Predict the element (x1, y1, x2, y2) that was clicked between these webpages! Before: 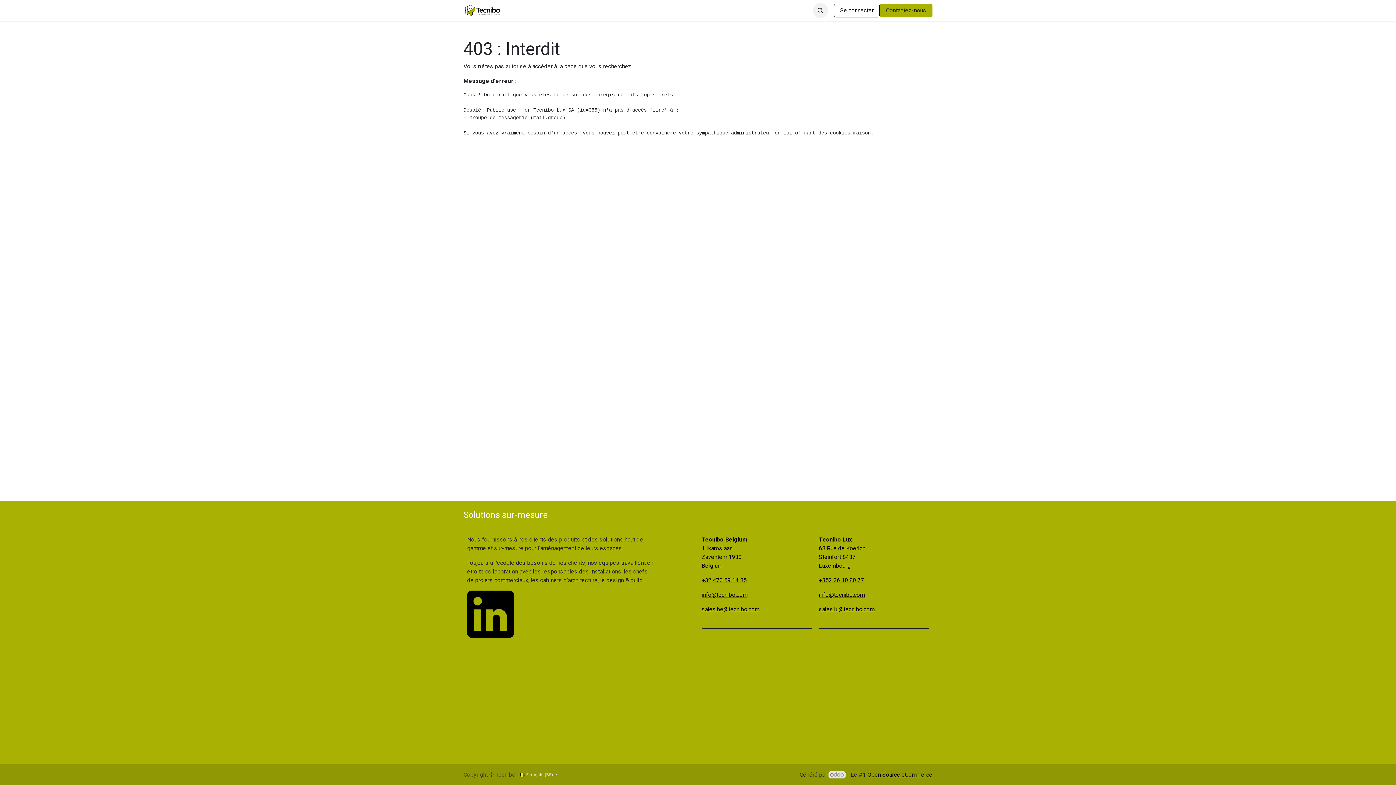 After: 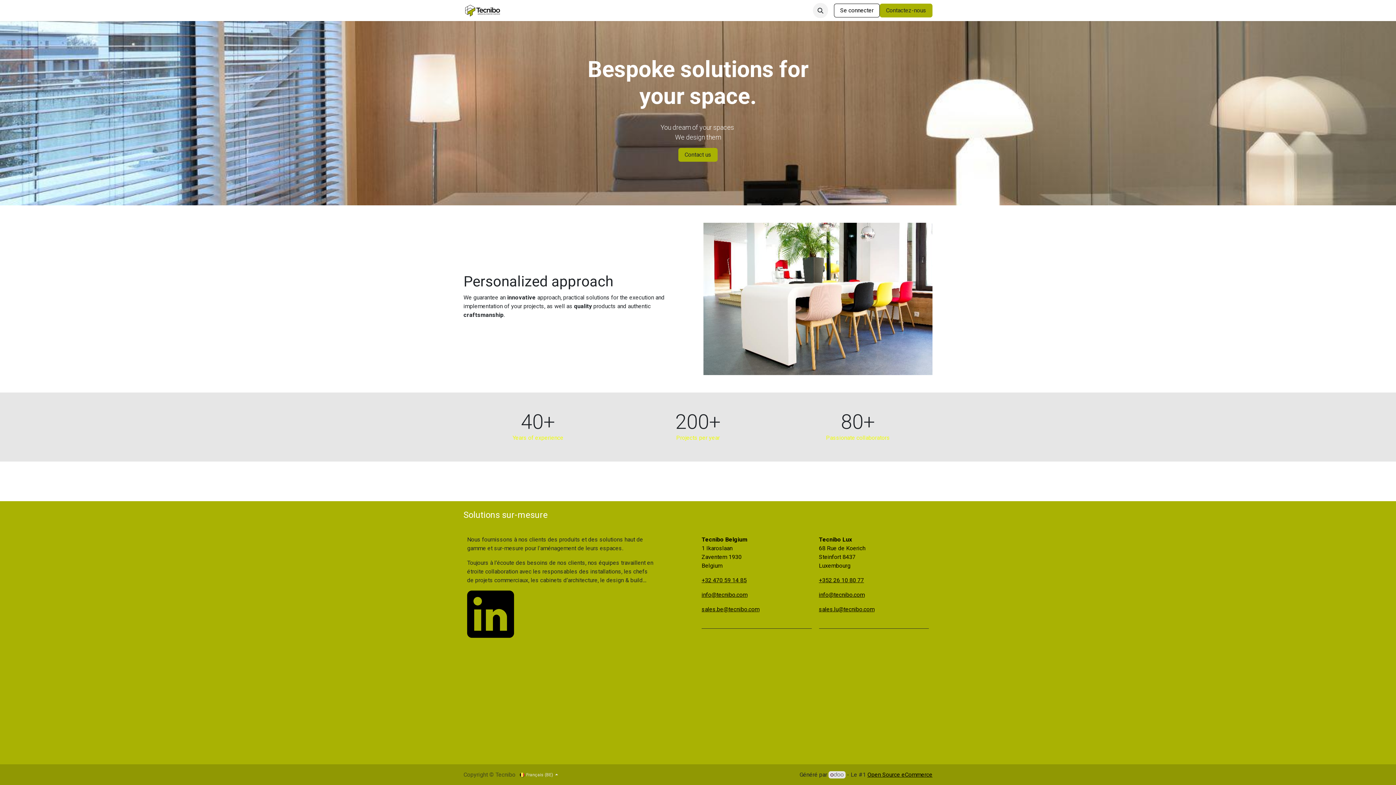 Action: bbox: (463, 3, 501, 17)